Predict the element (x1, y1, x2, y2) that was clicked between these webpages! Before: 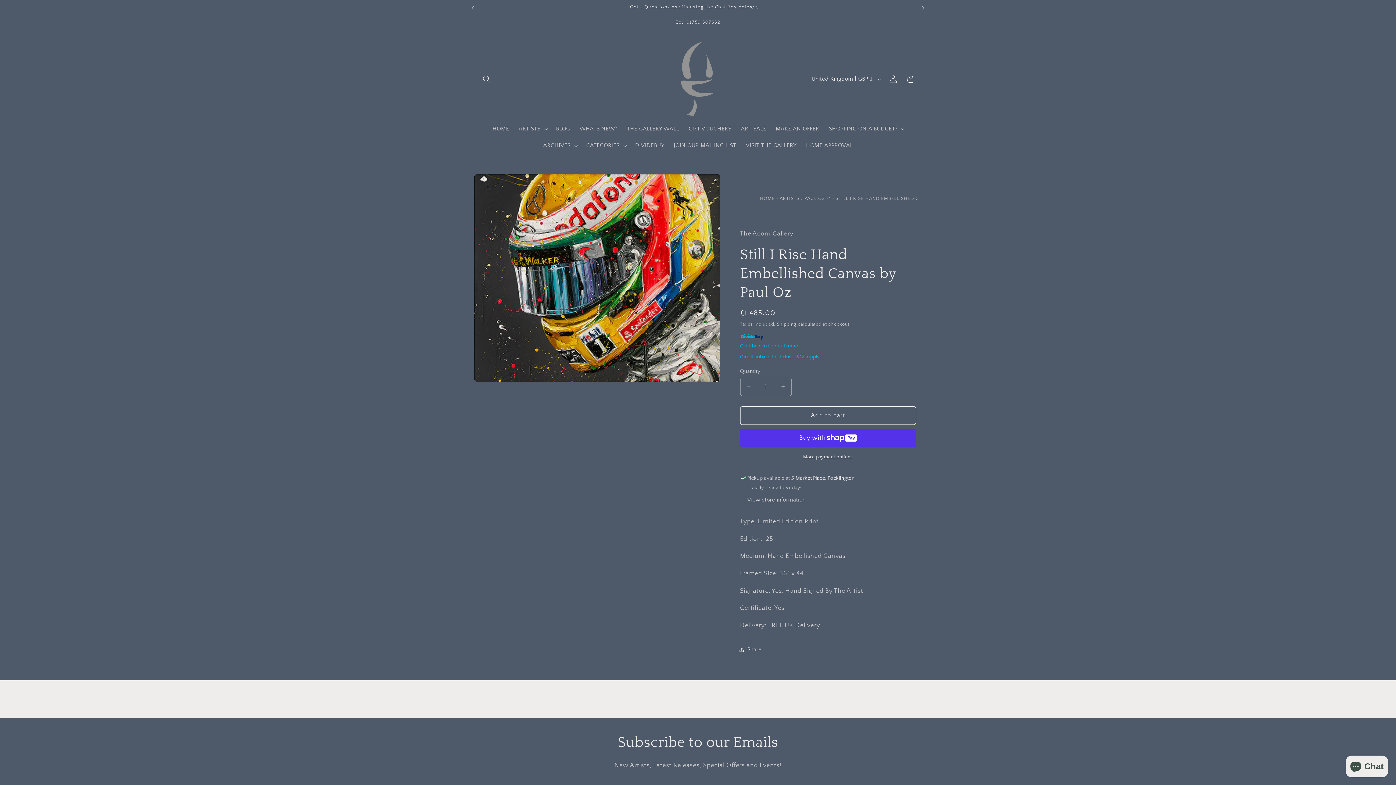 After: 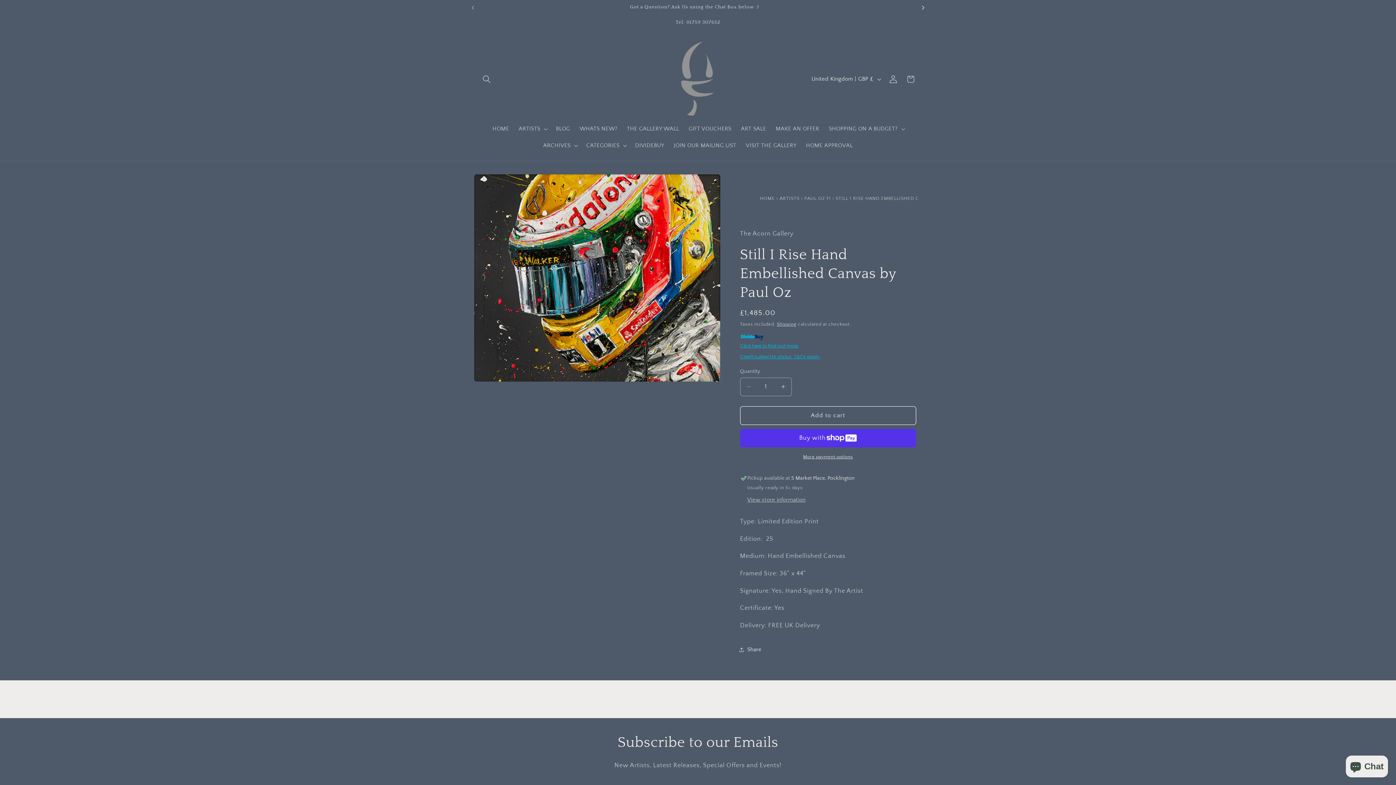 Action: bbox: (915, 0, 931, 15) label: Next announcement